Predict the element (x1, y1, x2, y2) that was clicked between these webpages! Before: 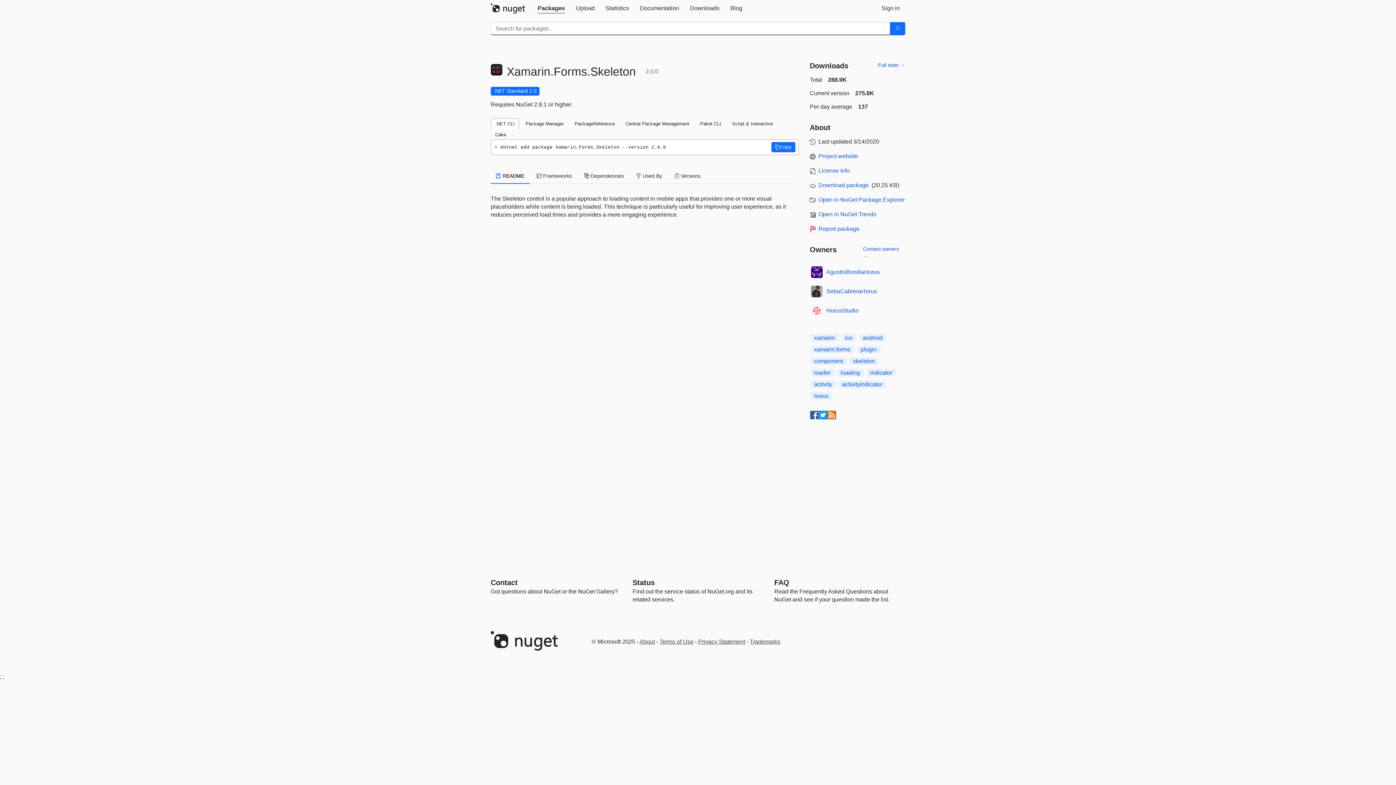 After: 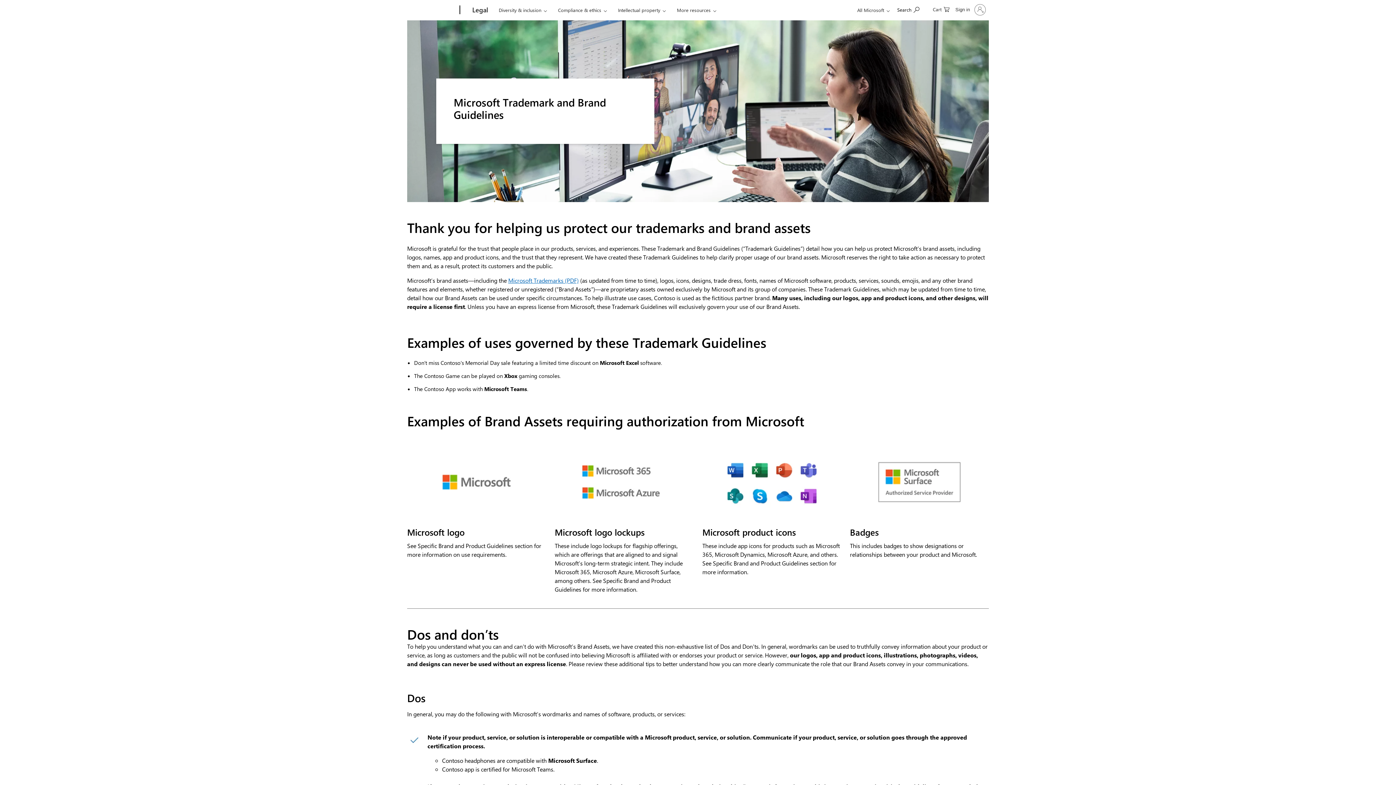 Action: label: Trademarks bbox: (750, 638, 780, 645)